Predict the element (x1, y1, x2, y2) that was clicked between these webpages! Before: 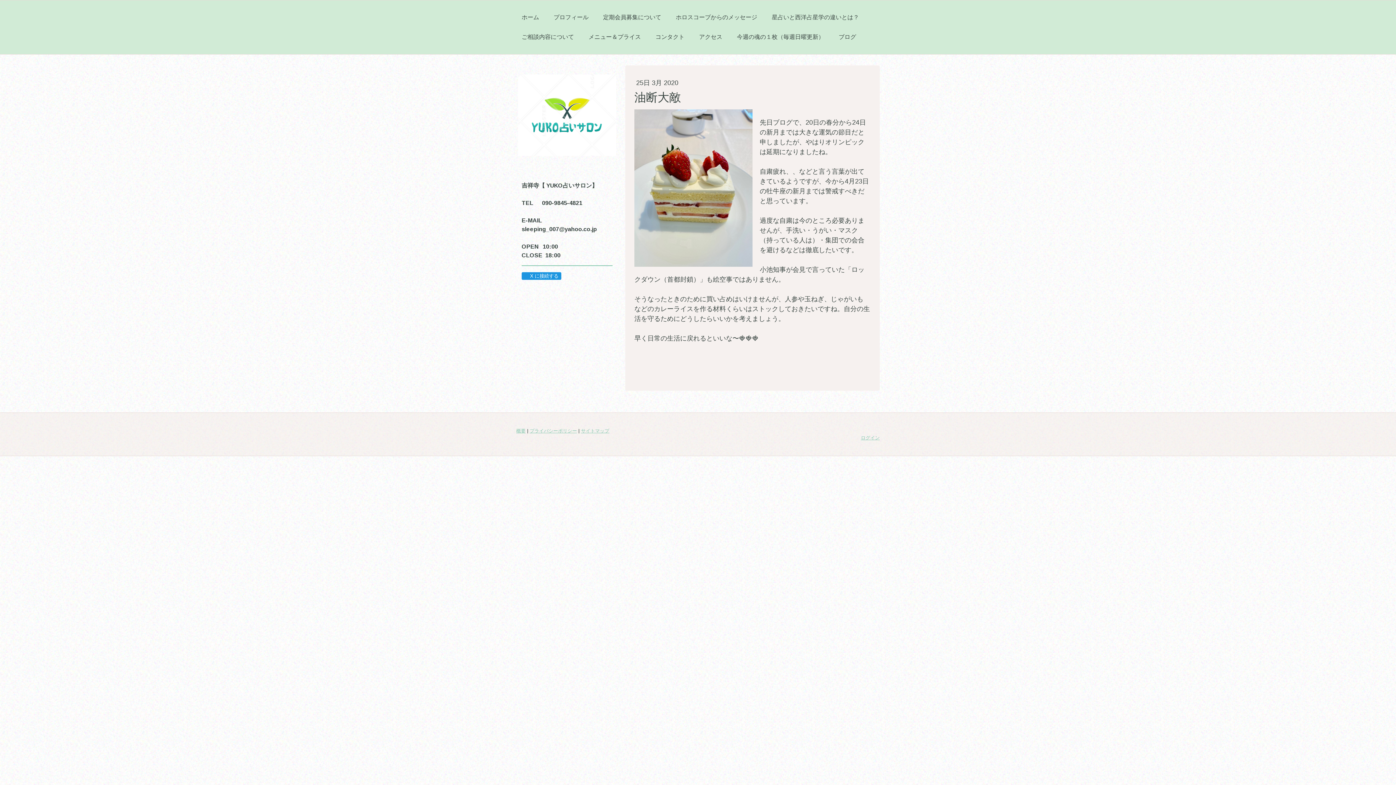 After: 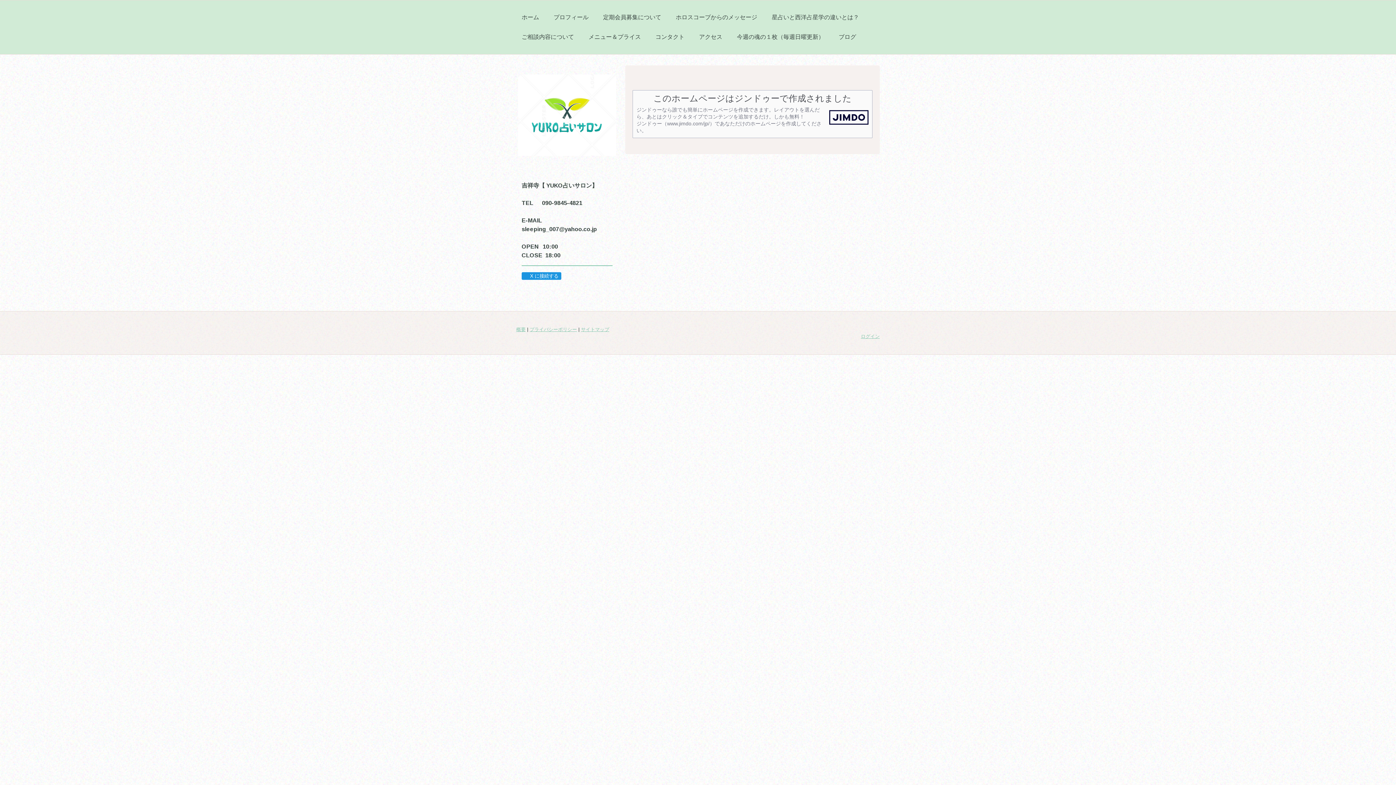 Action: label: 概要 bbox: (516, 428, 525, 433)